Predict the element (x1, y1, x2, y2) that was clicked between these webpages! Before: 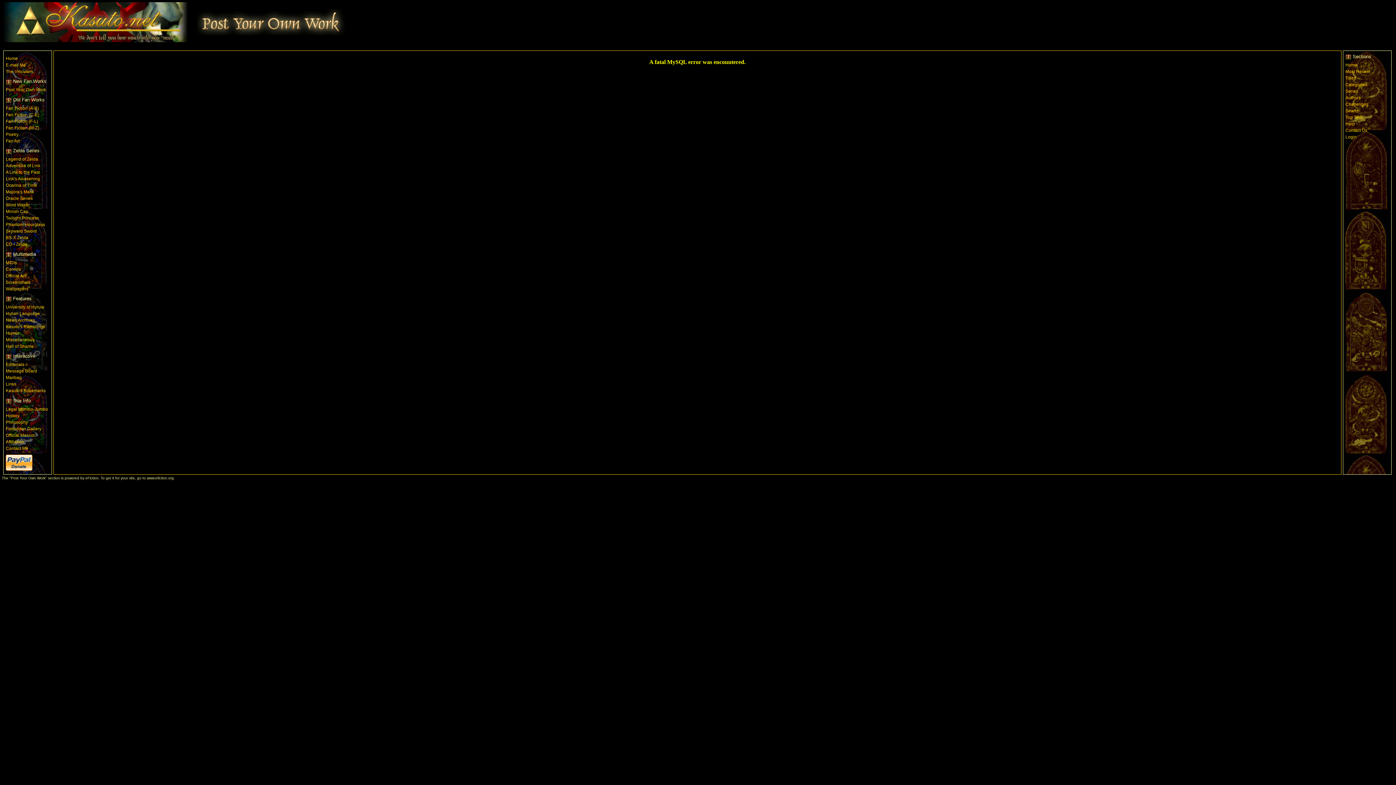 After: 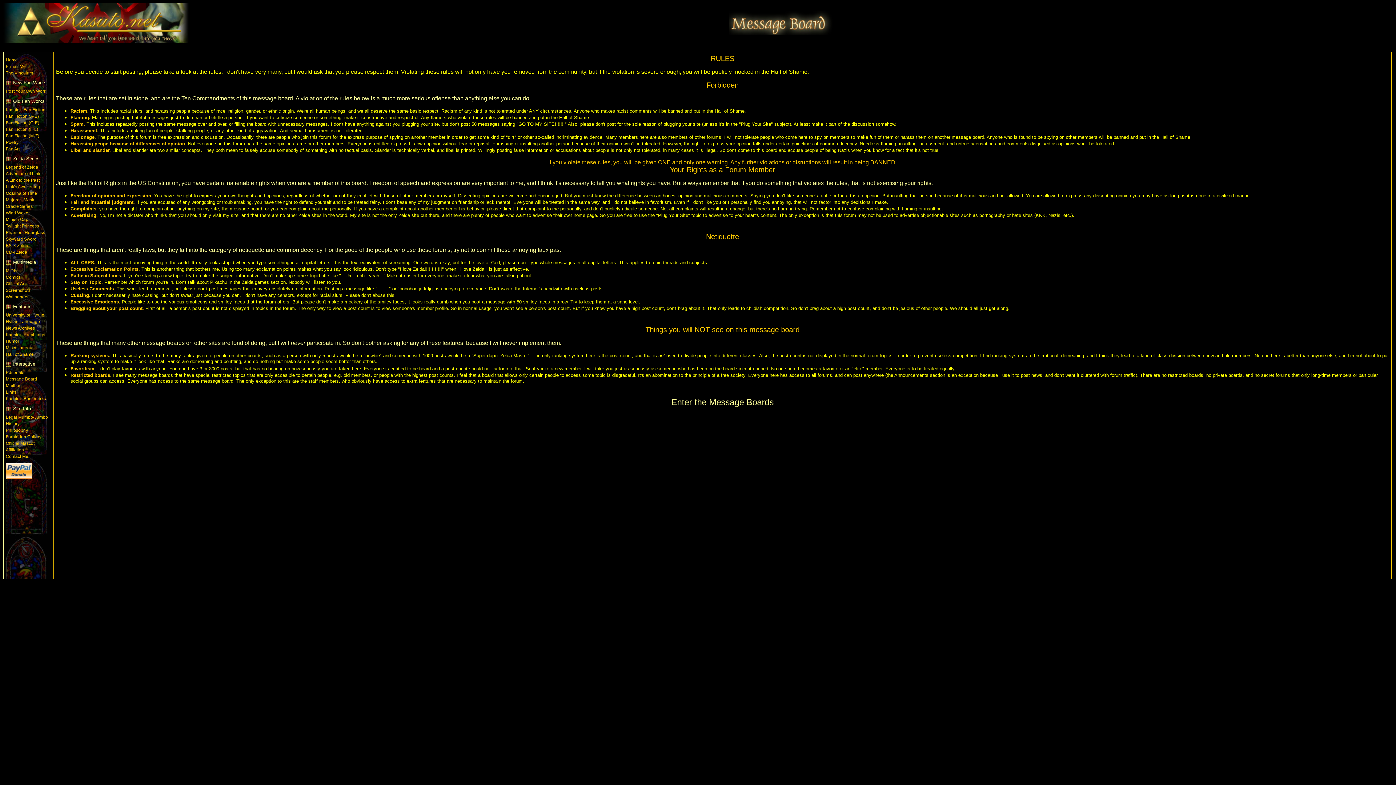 Action: bbox: (5, 368, 37, 373) label: Message Board